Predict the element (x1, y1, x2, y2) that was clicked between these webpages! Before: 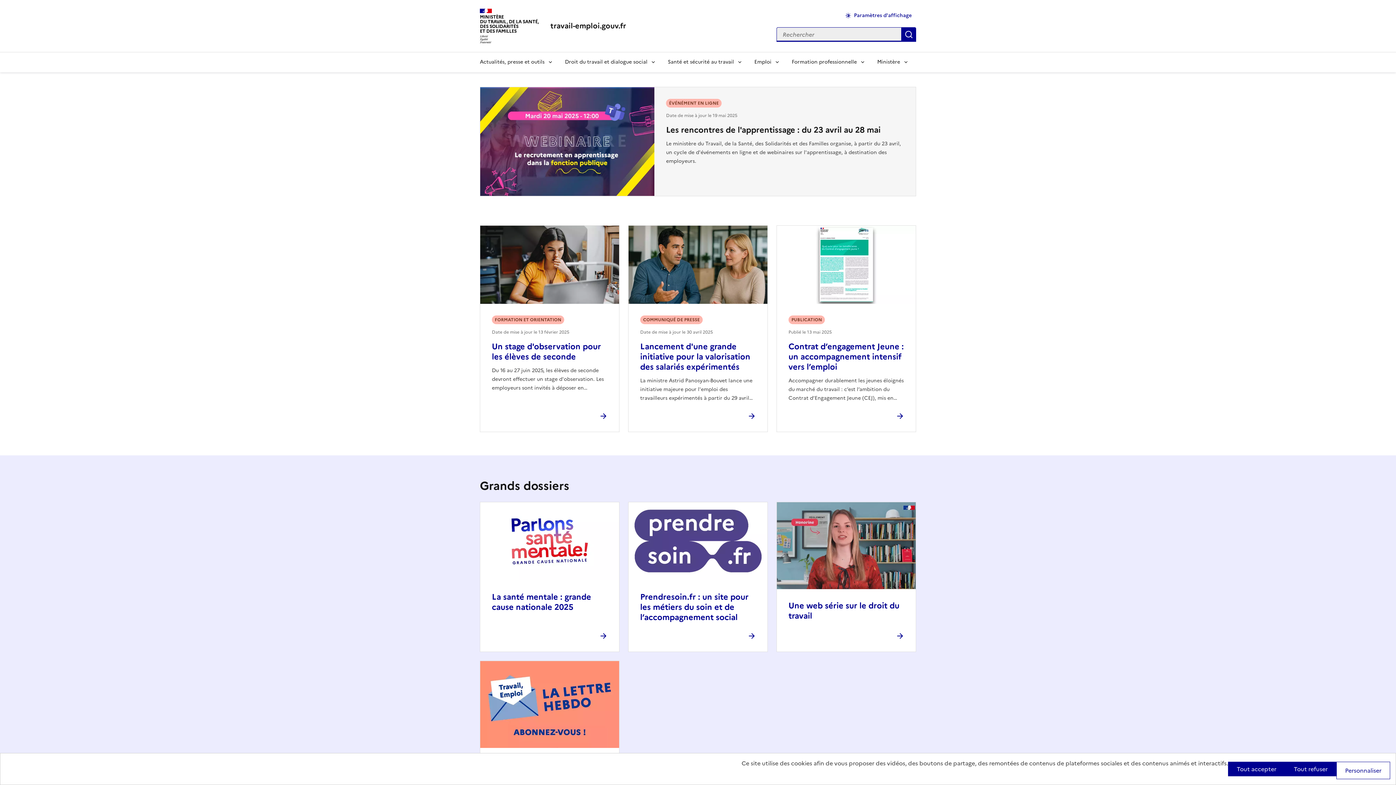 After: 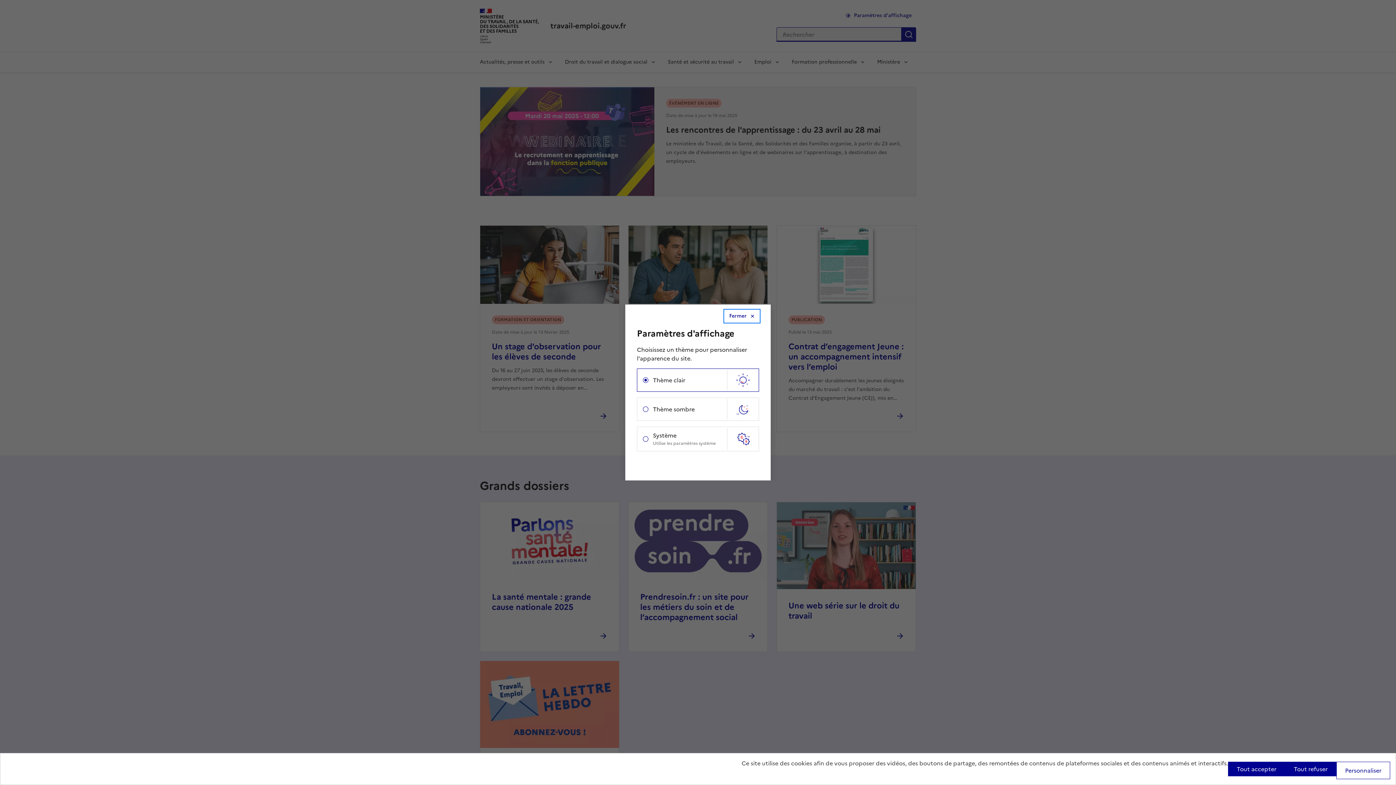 Action: bbox: (841, 9, 916, 21) label: Paramètres d'affichage